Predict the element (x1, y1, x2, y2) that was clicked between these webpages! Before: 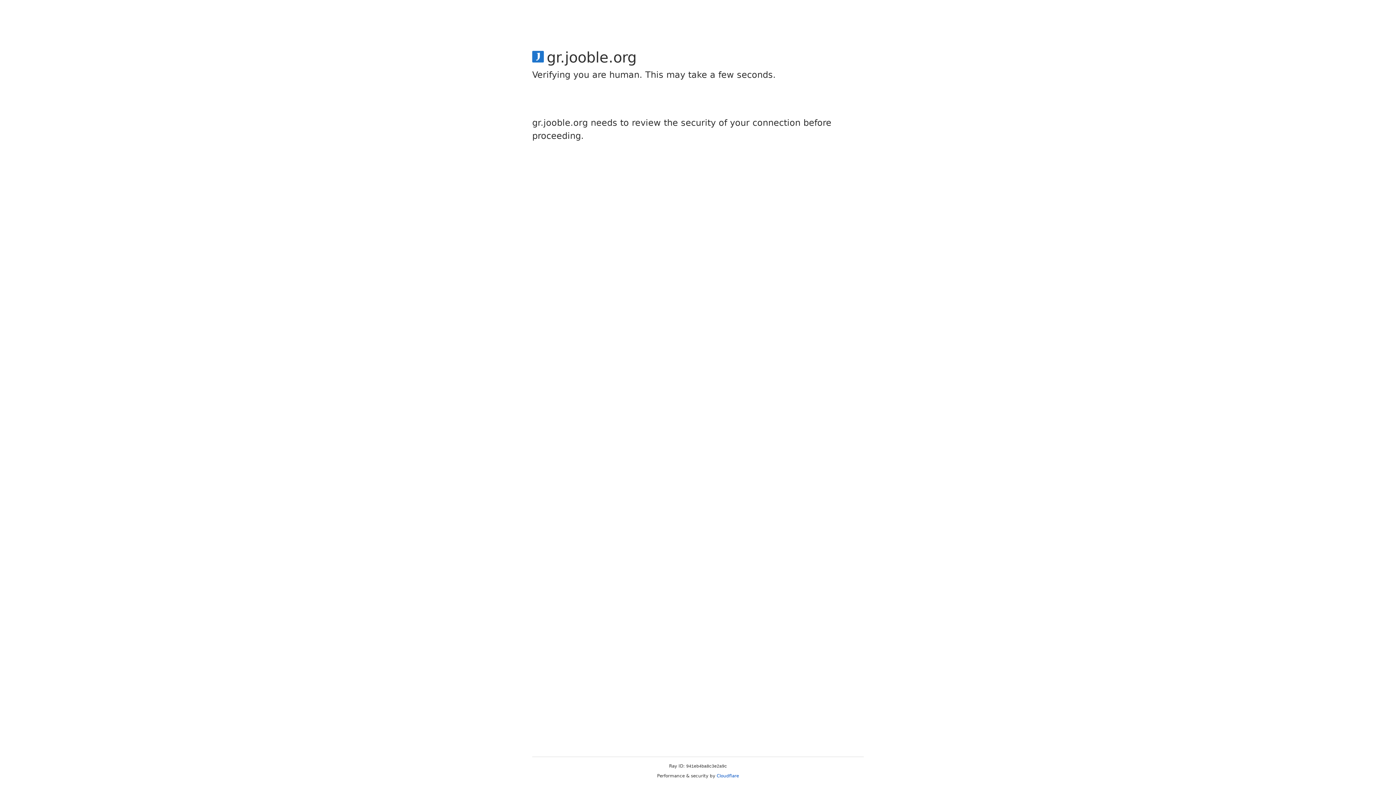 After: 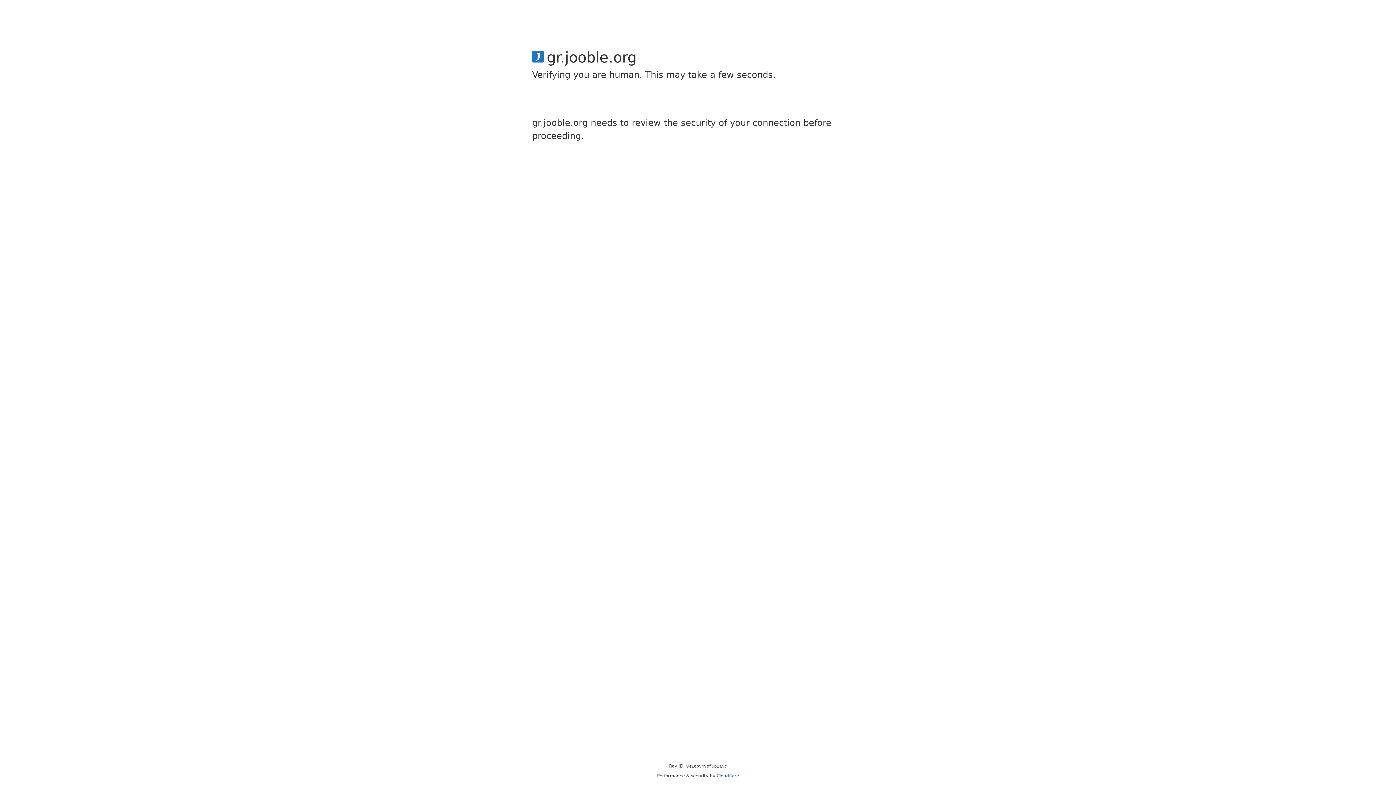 Action: bbox: (716, 773, 739, 778) label: Cloudflare